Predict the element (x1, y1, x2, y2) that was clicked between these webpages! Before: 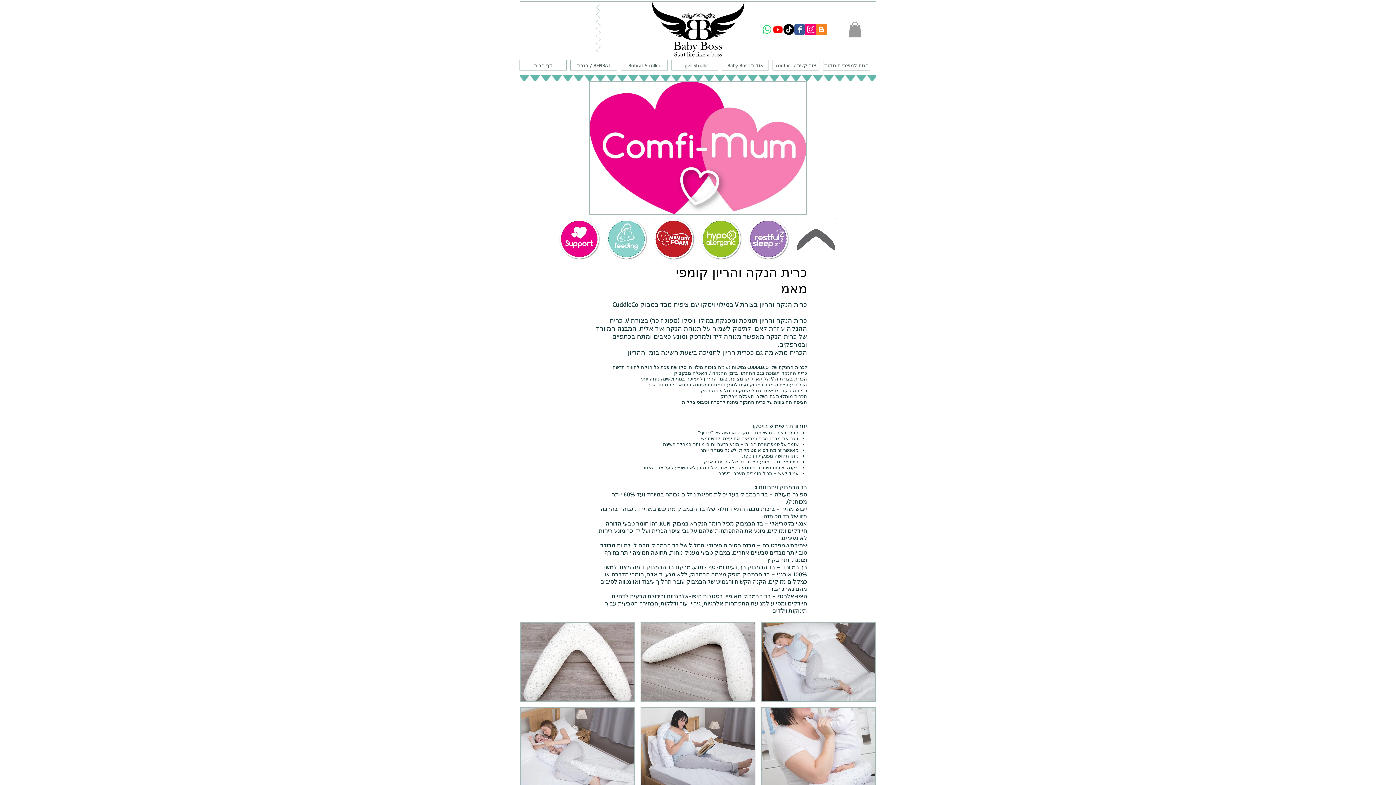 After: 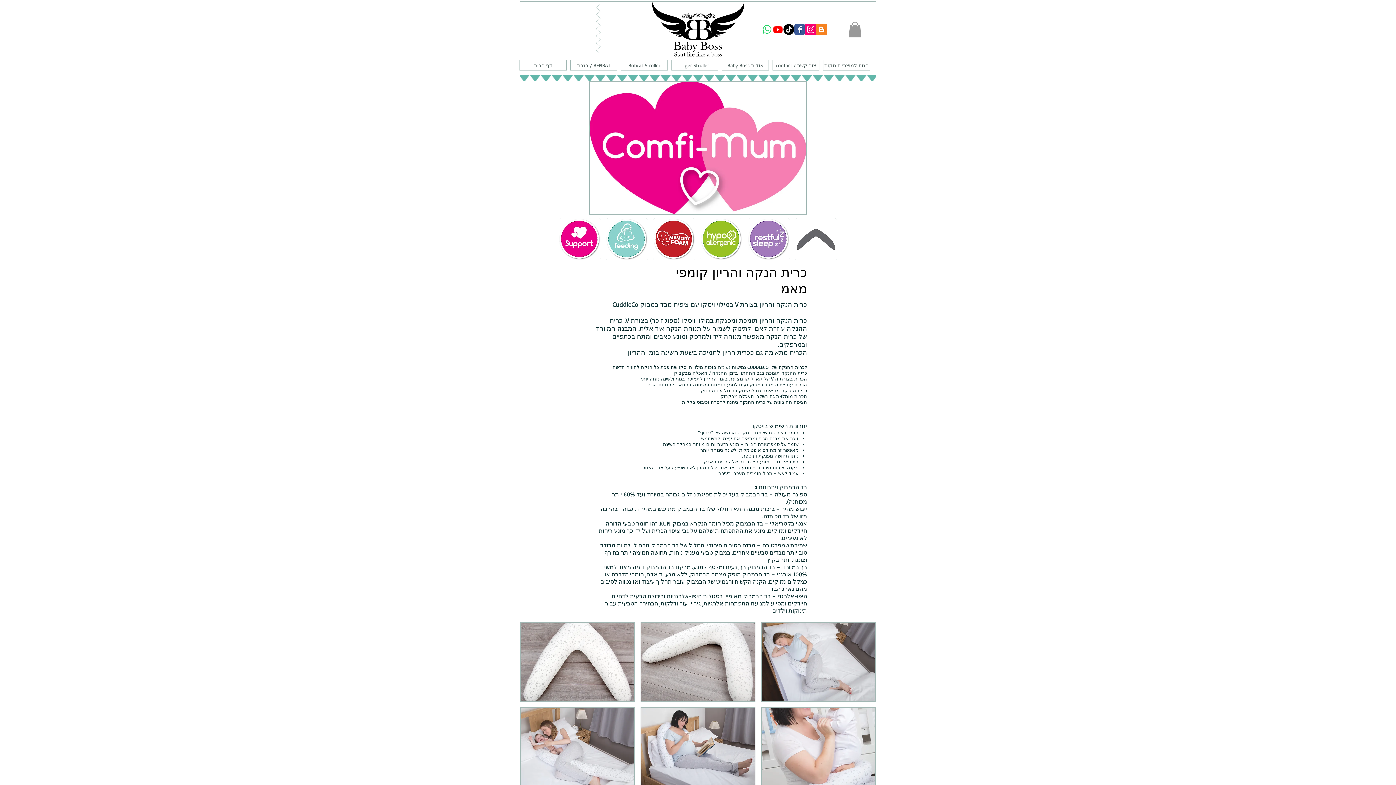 Action: label: play backward bbox: (558, 218, 577, 260)